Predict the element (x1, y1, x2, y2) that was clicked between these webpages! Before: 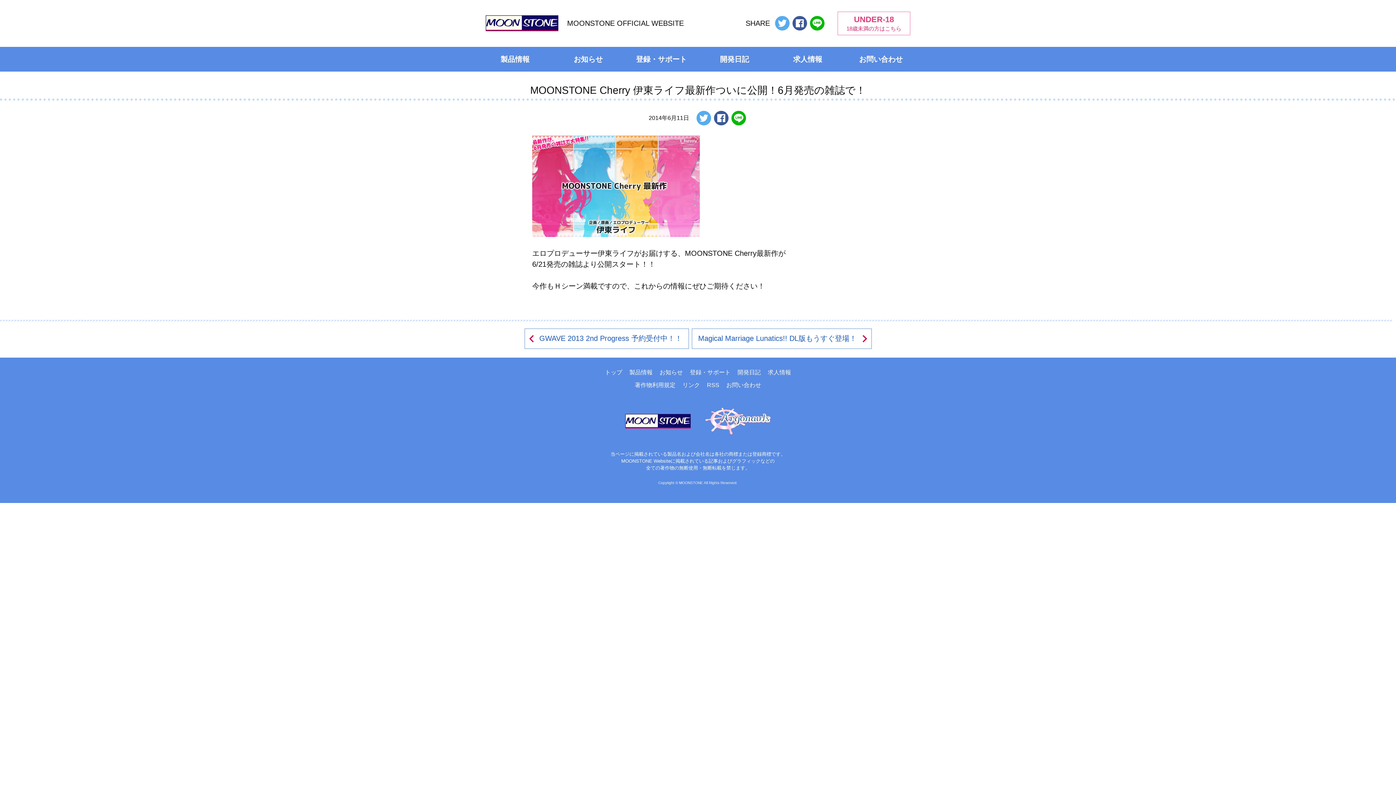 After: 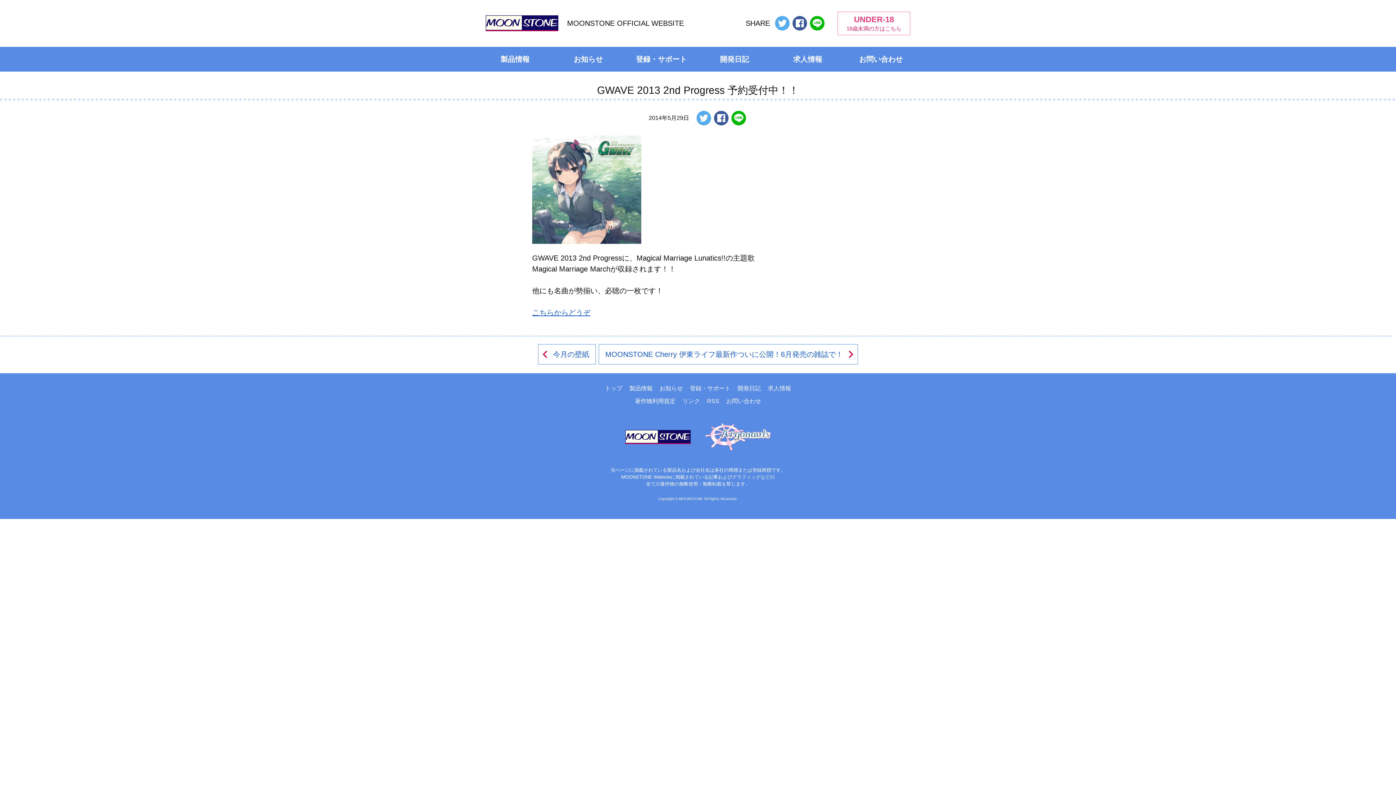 Action: bbox: (524, 328, 688, 348) label: GWAVE 2013 2nd Progress 予約受付中！！